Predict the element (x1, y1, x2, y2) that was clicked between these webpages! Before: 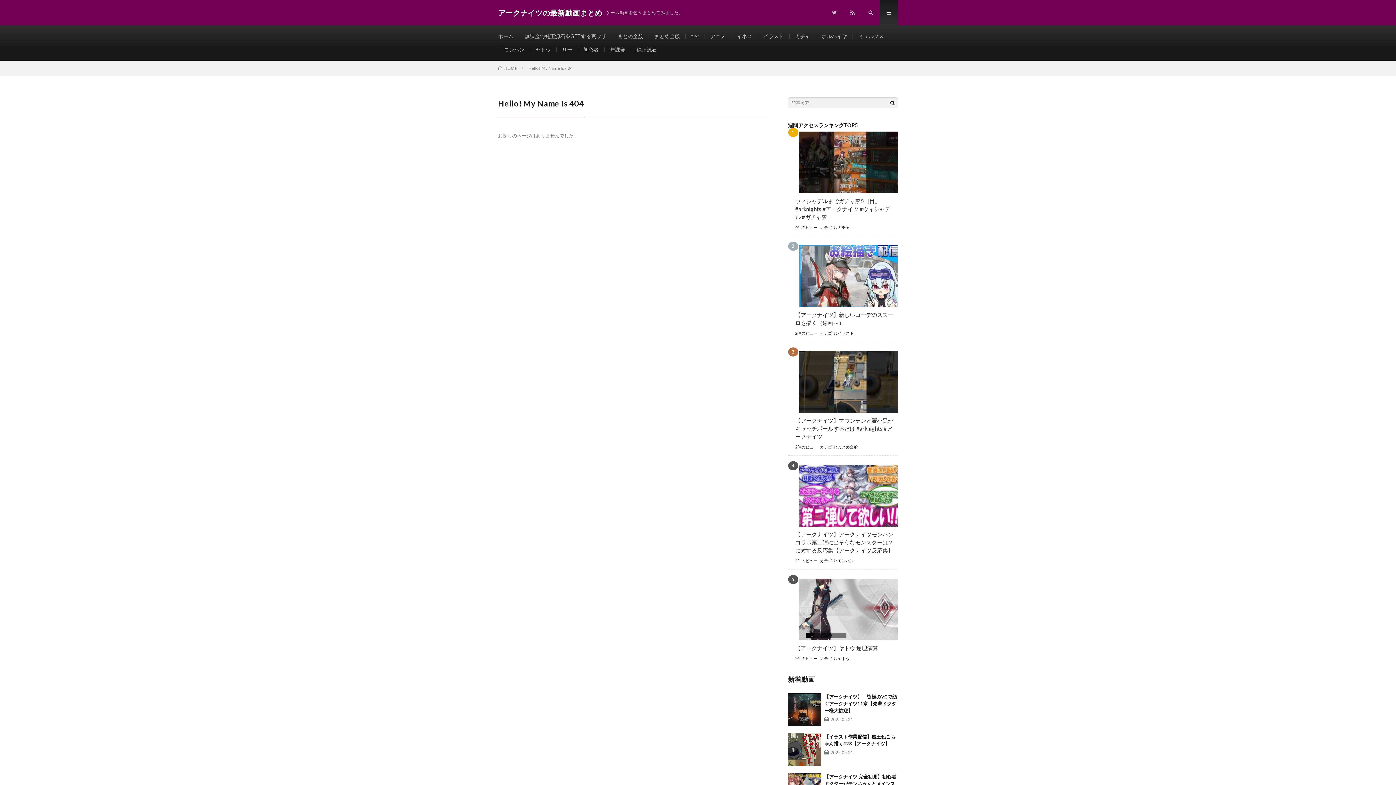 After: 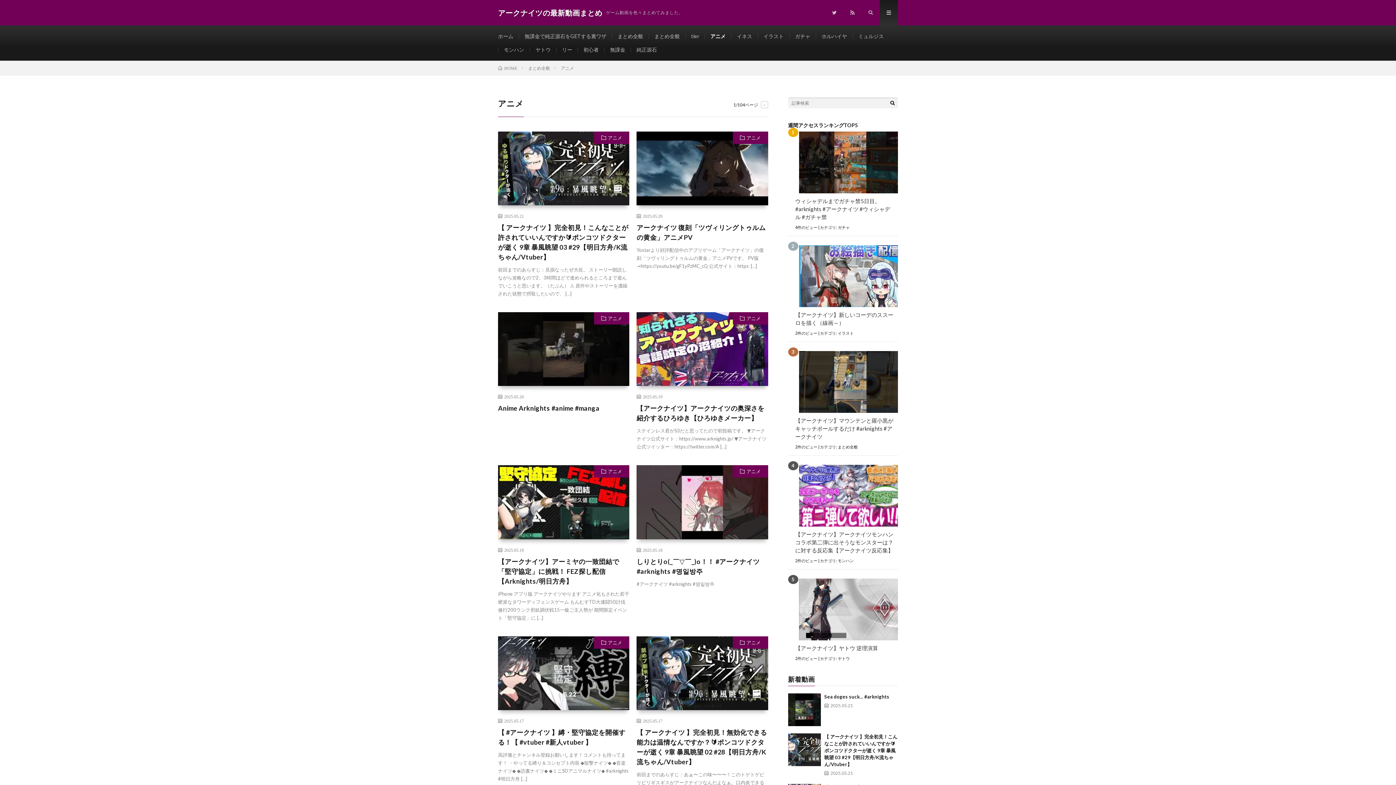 Action: label: アニメ bbox: (710, 33, 725, 39)